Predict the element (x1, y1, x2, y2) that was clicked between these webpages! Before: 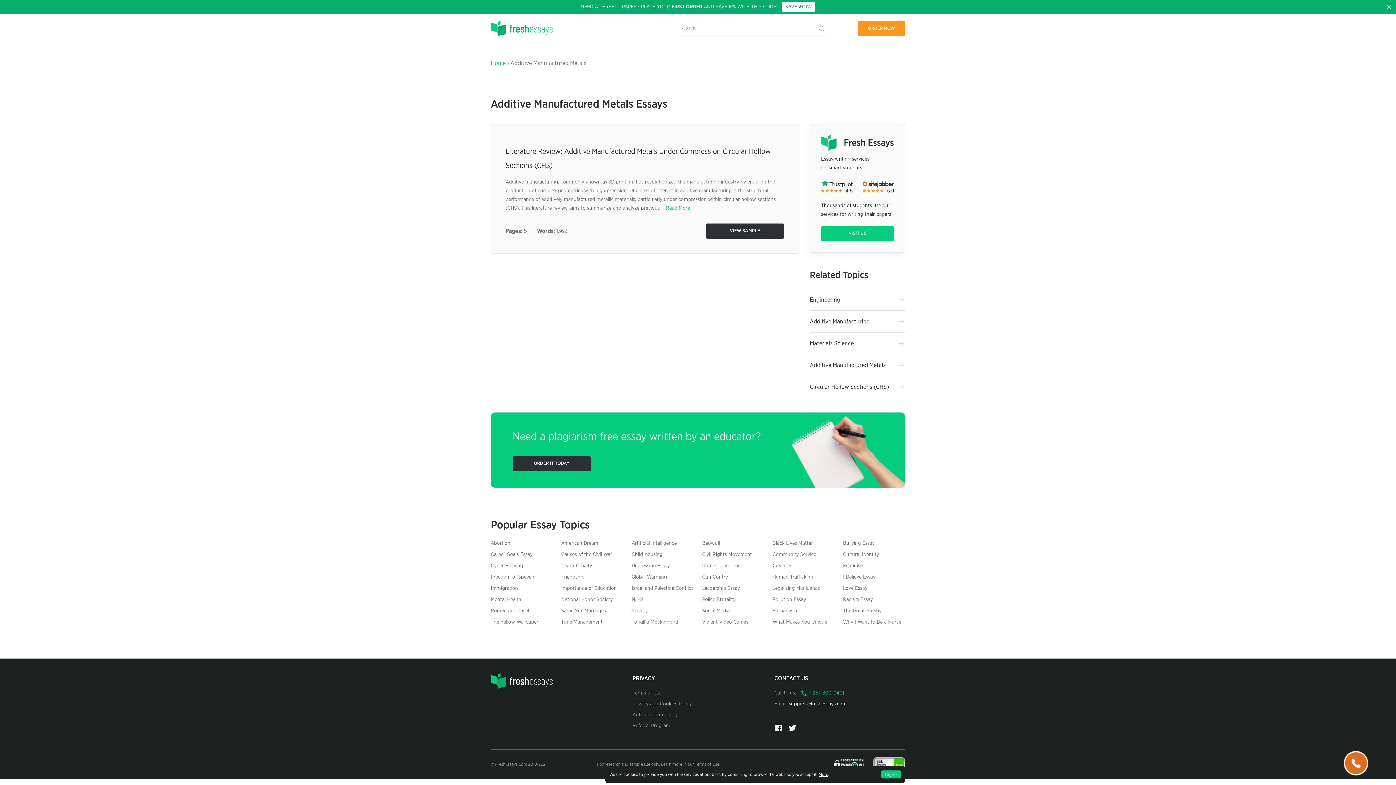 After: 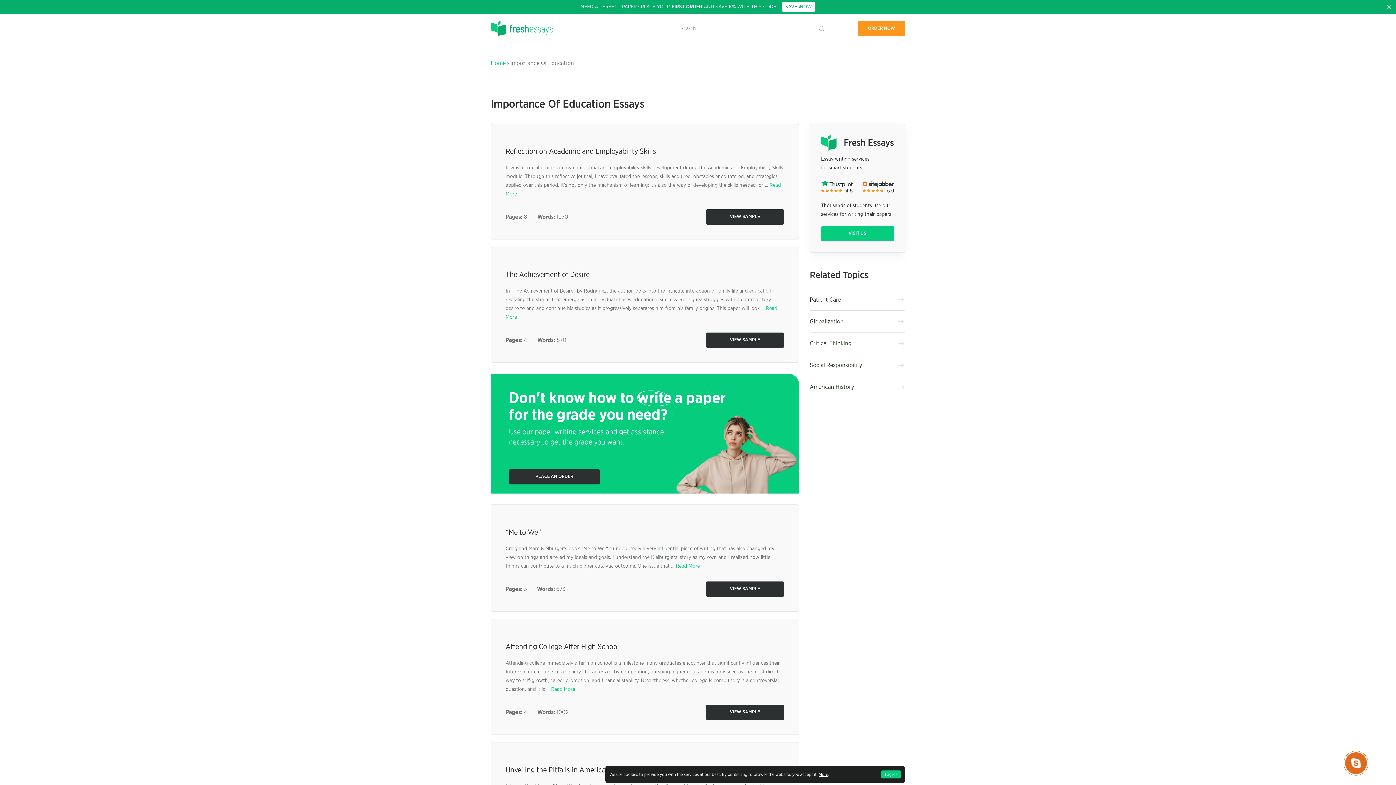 Action: bbox: (561, 586, 617, 591) label: Importance of Education